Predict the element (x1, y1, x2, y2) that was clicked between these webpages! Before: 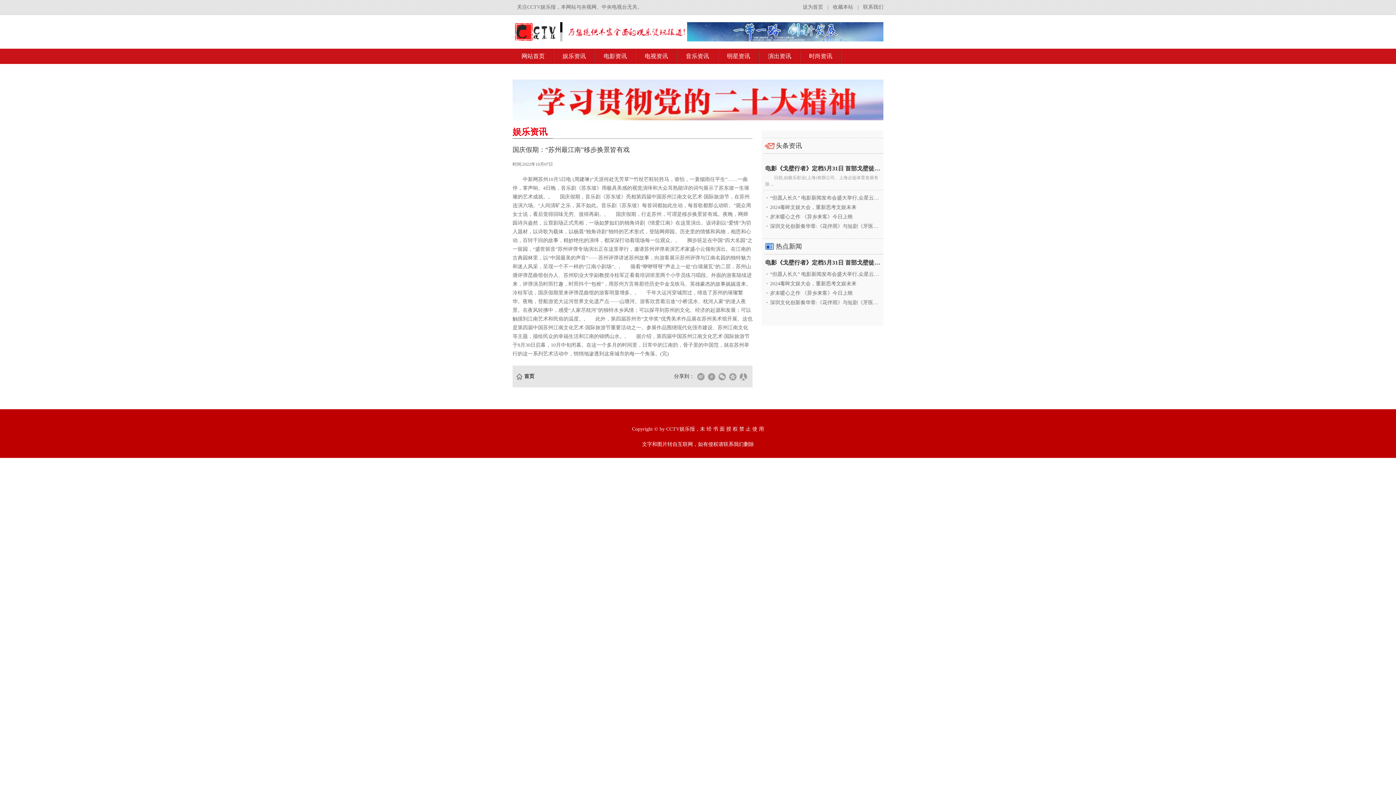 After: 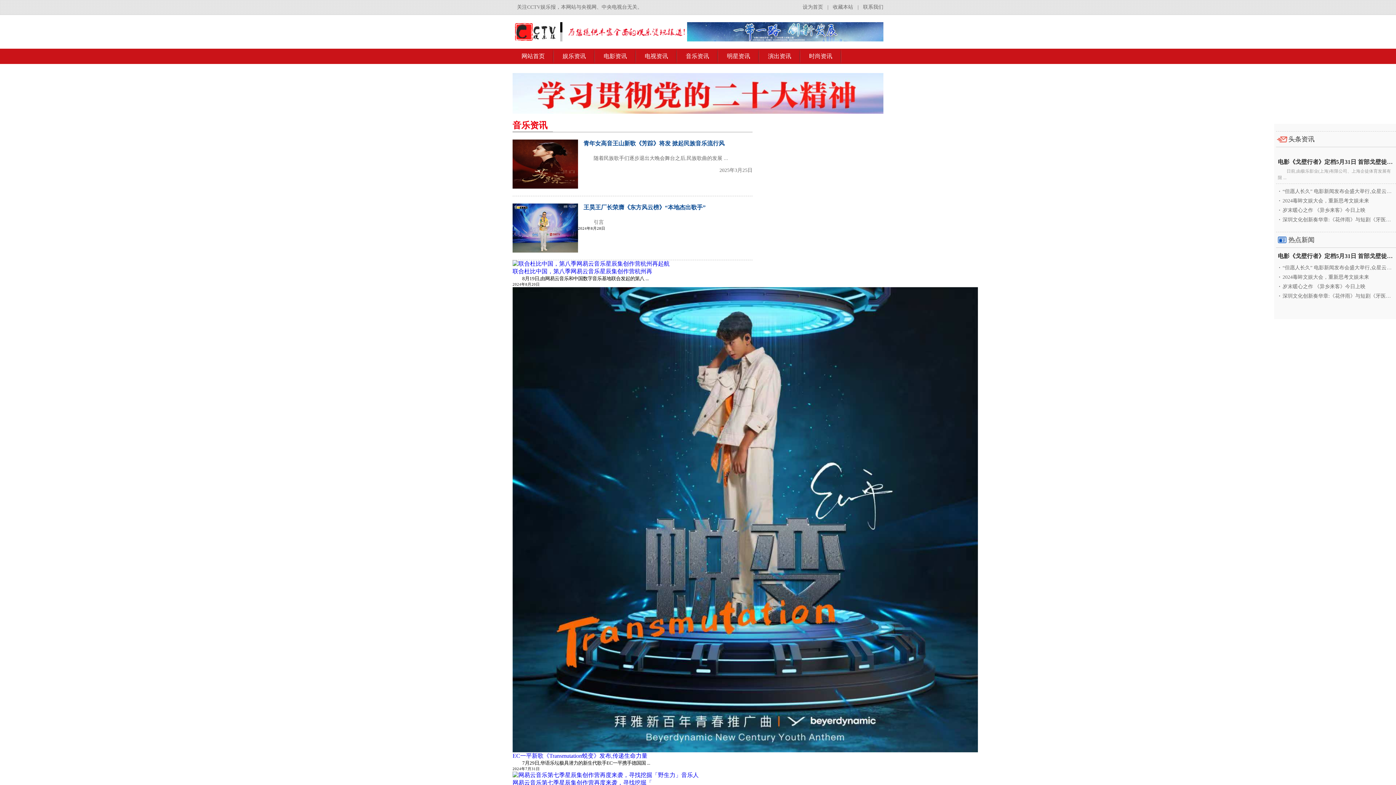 Action: bbox: (677, 51, 718, 61) label: 音乐资讯